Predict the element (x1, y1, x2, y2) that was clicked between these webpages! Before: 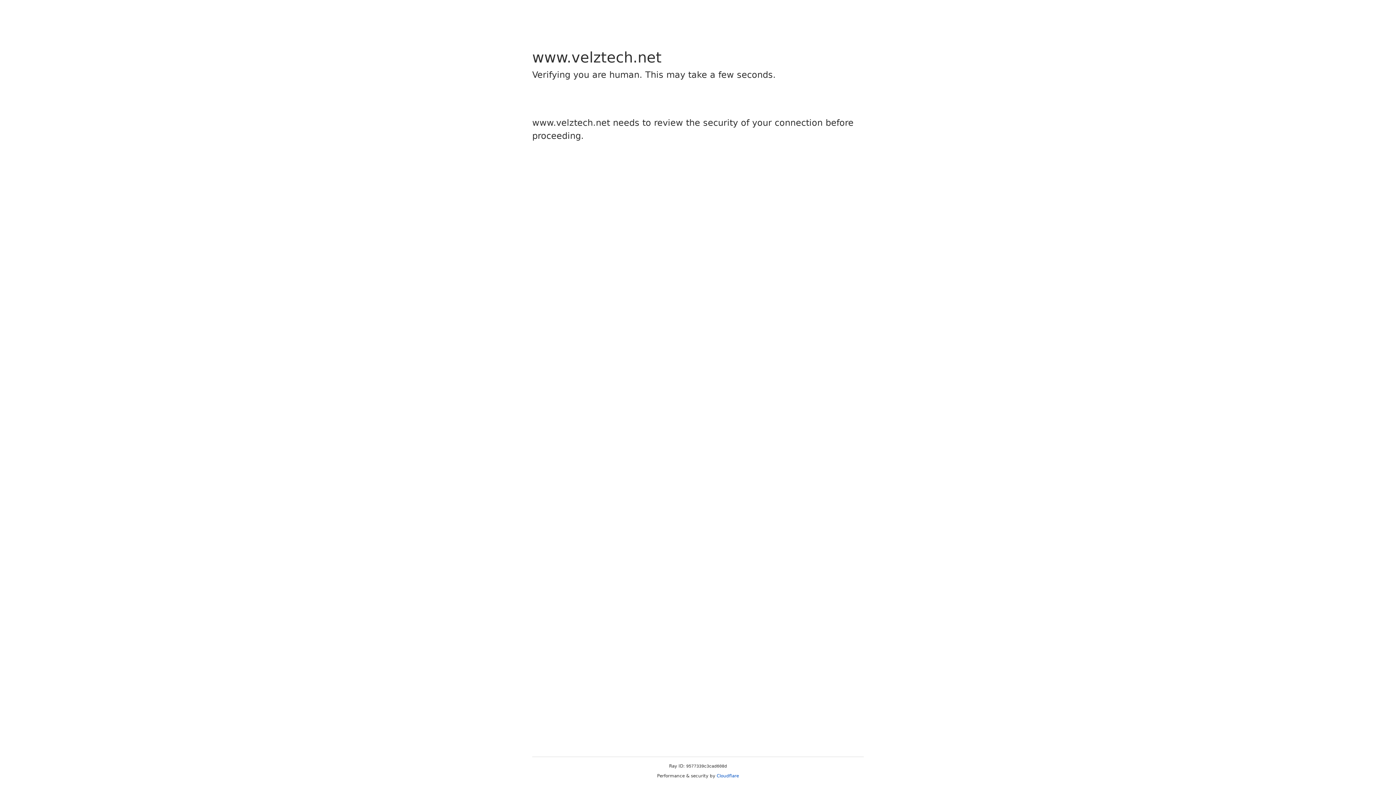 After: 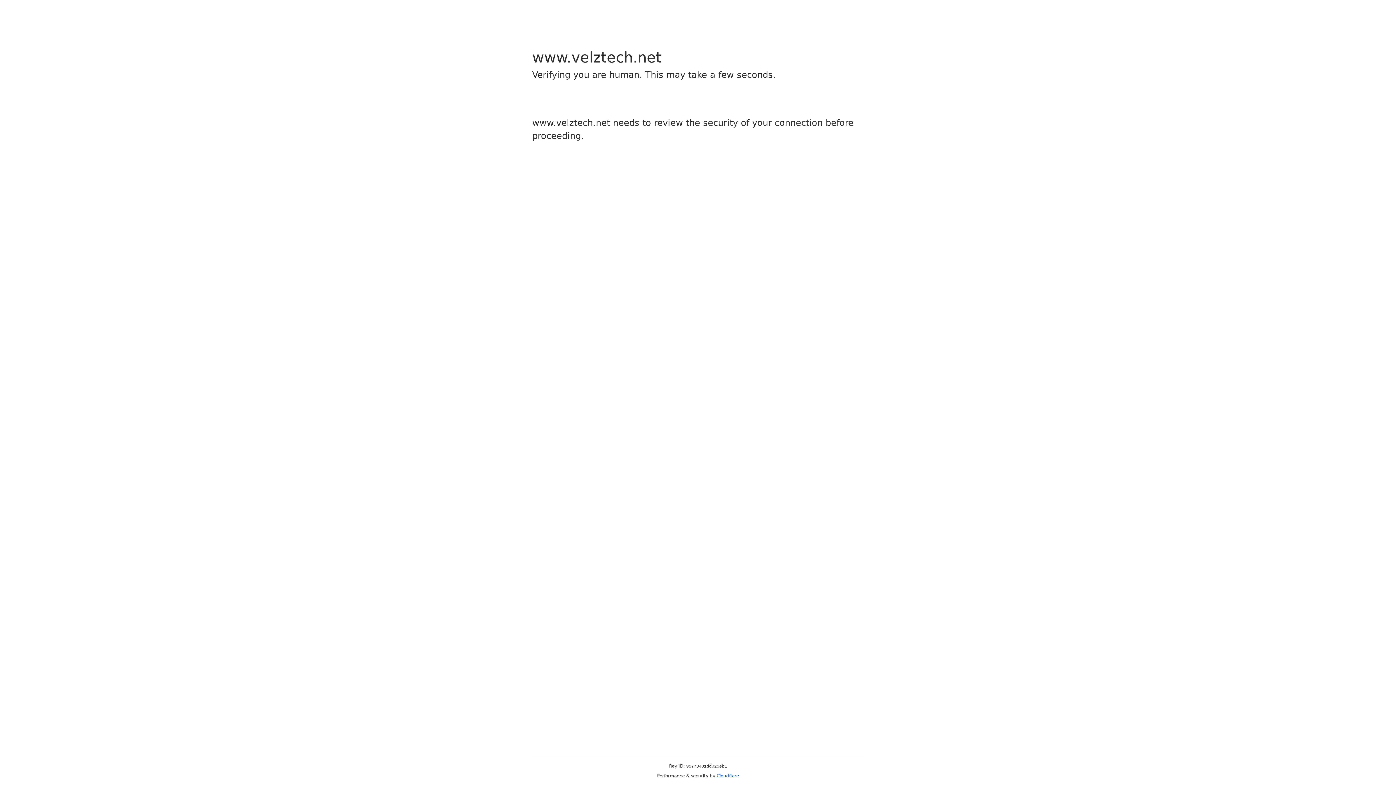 Action: bbox: (716, 773, 739, 778) label: Cloudflare